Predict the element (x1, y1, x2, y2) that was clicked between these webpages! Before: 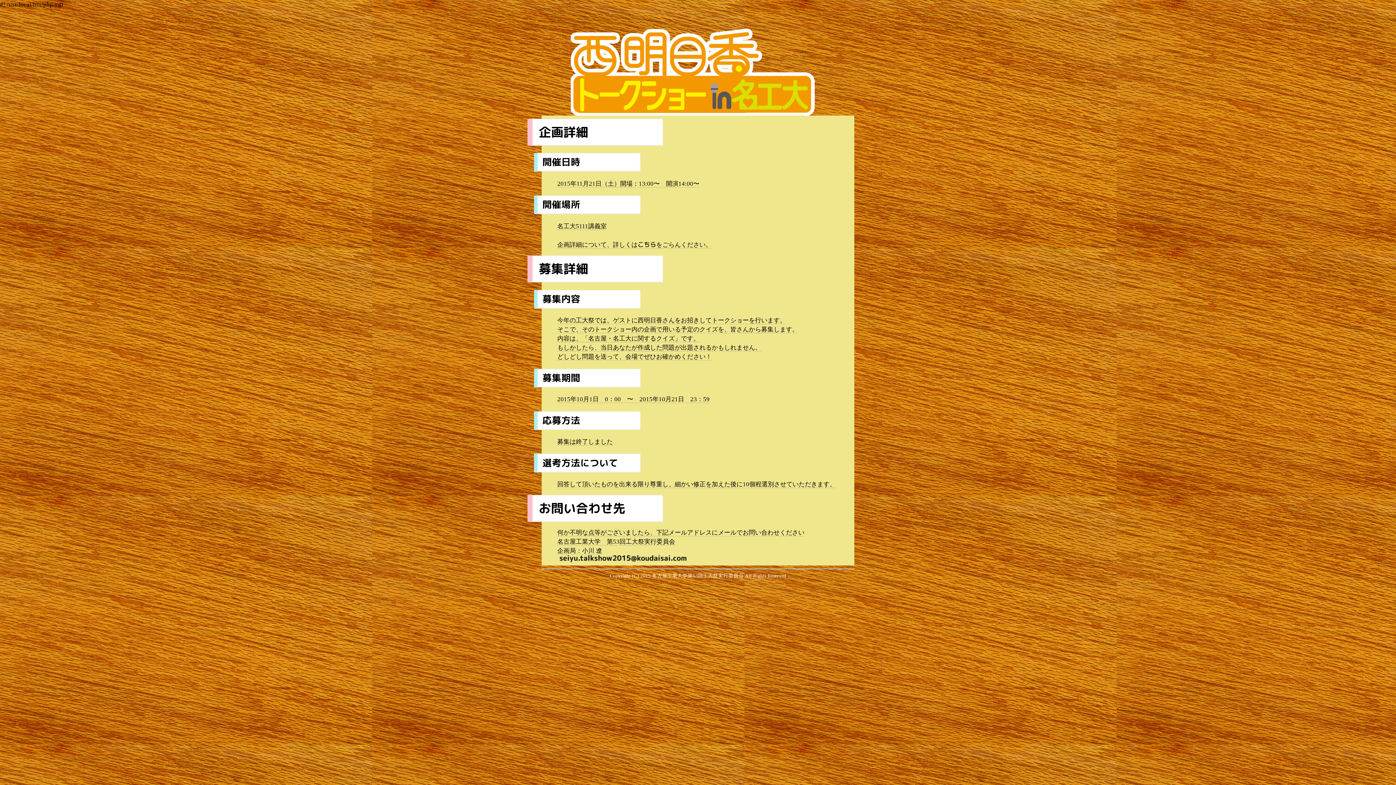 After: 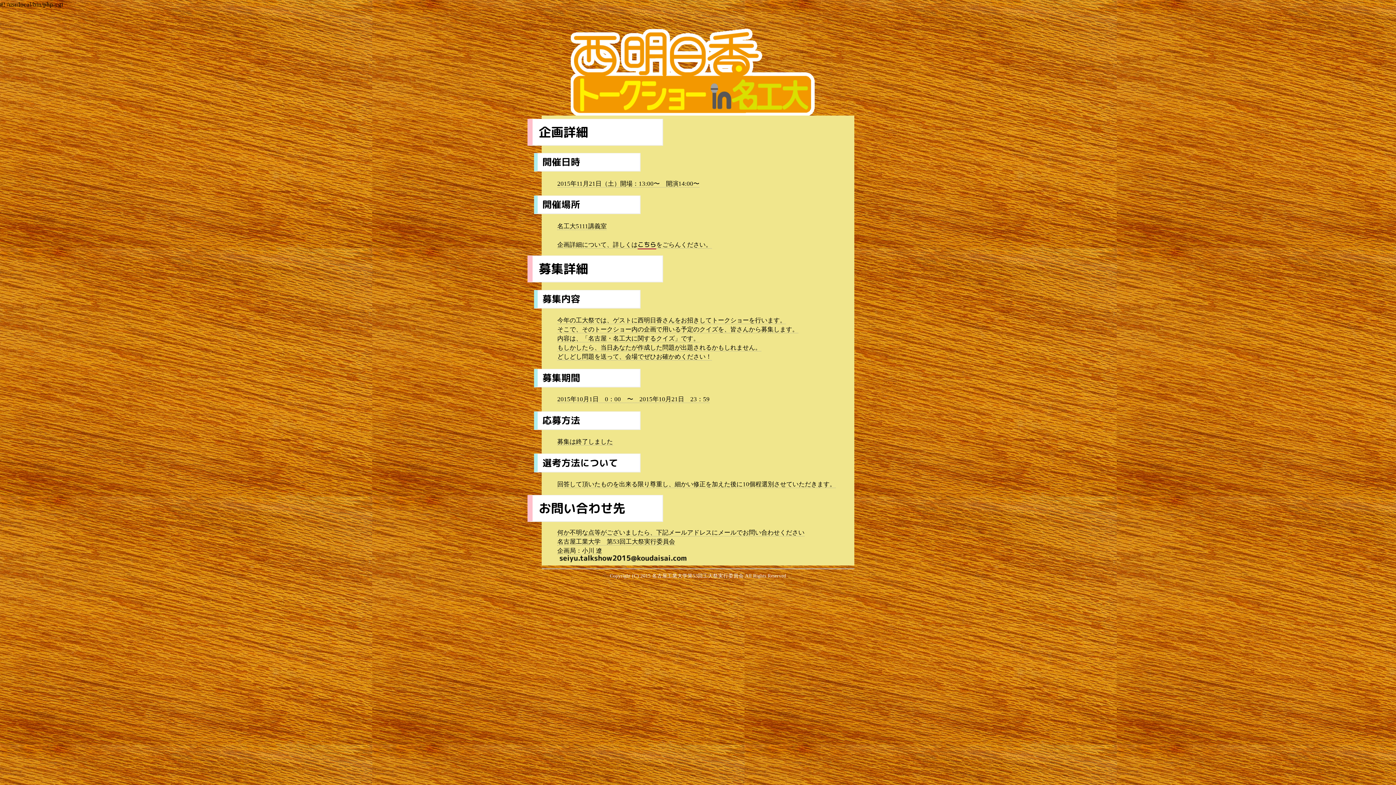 Action: label: こちら bbox: (637, 240, 656, 248)